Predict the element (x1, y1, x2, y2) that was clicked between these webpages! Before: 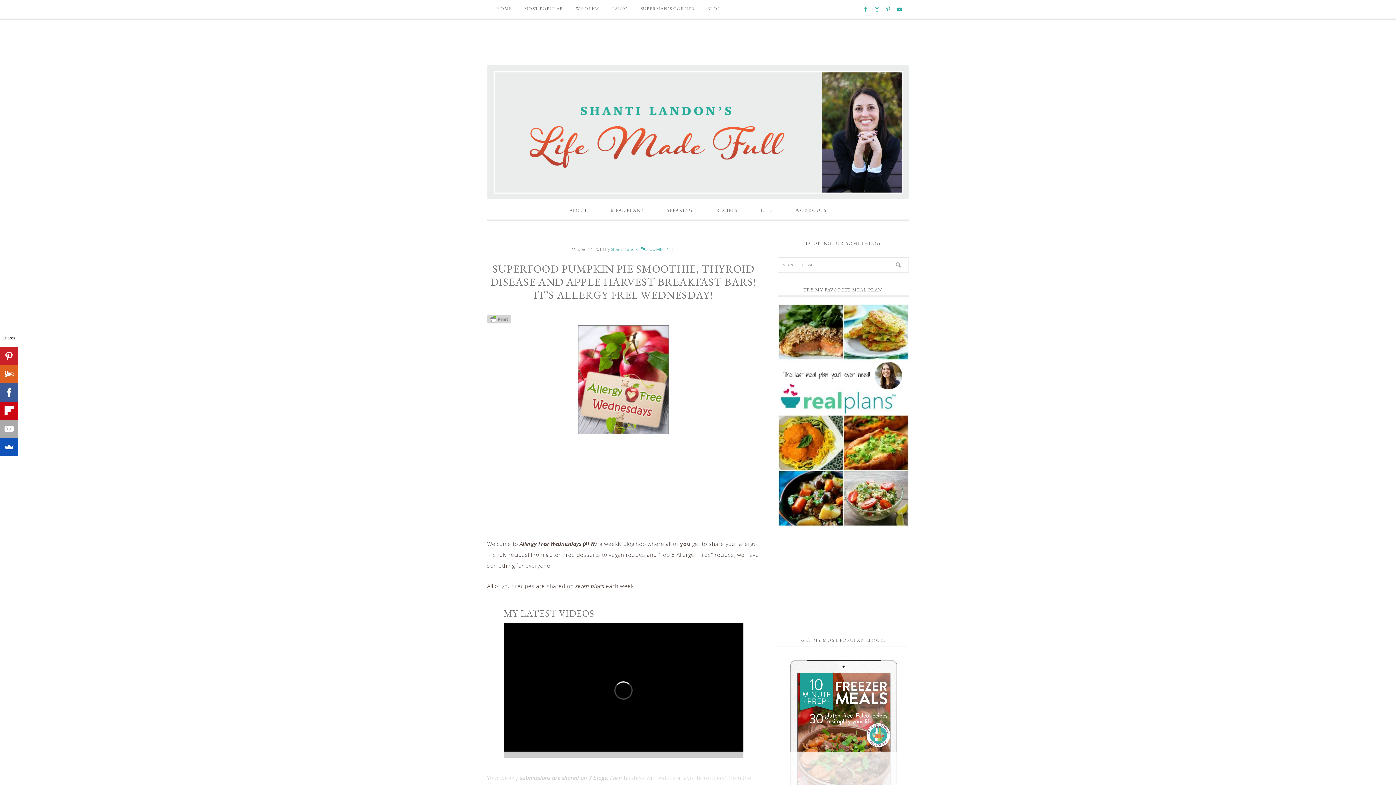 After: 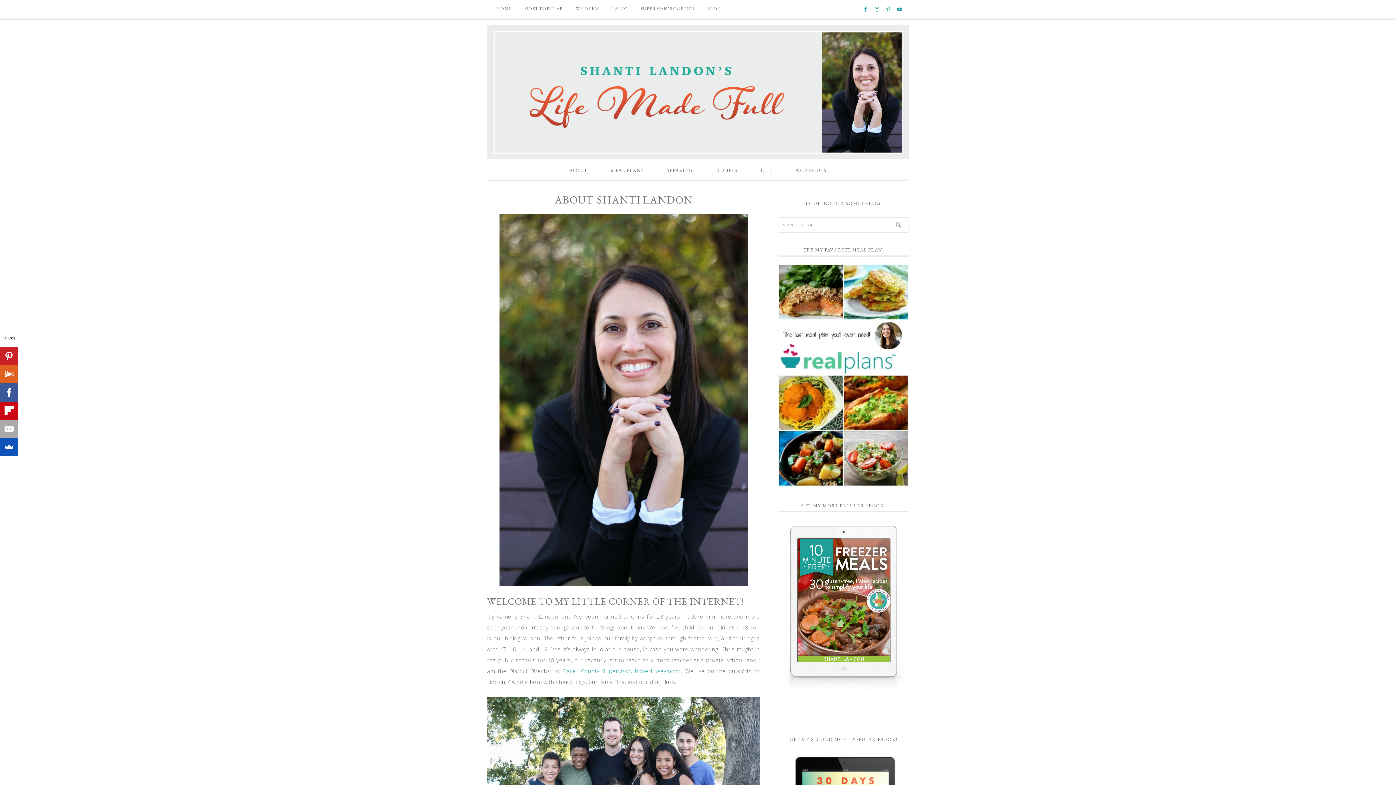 Action: bbox: (611, 246, 639, 252) label: Shanti Landon